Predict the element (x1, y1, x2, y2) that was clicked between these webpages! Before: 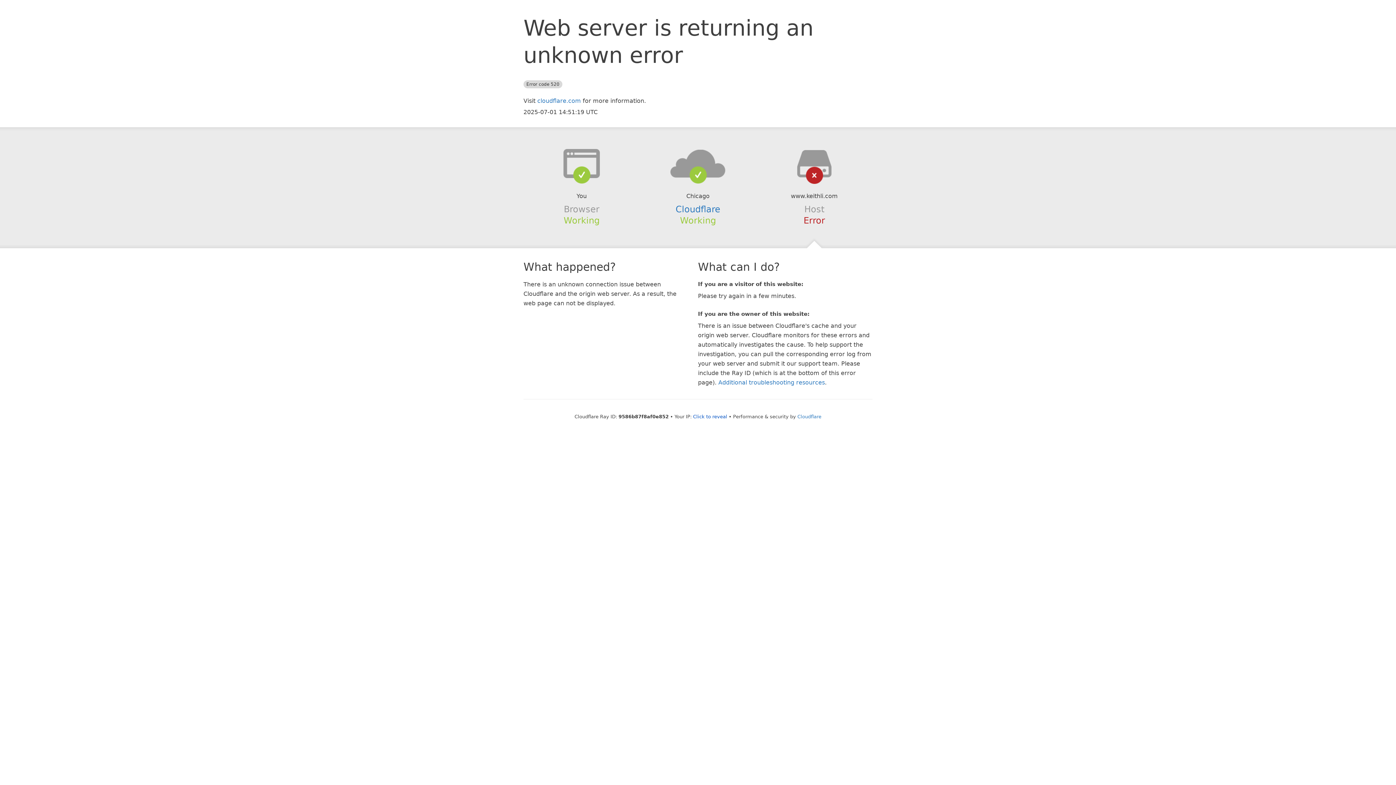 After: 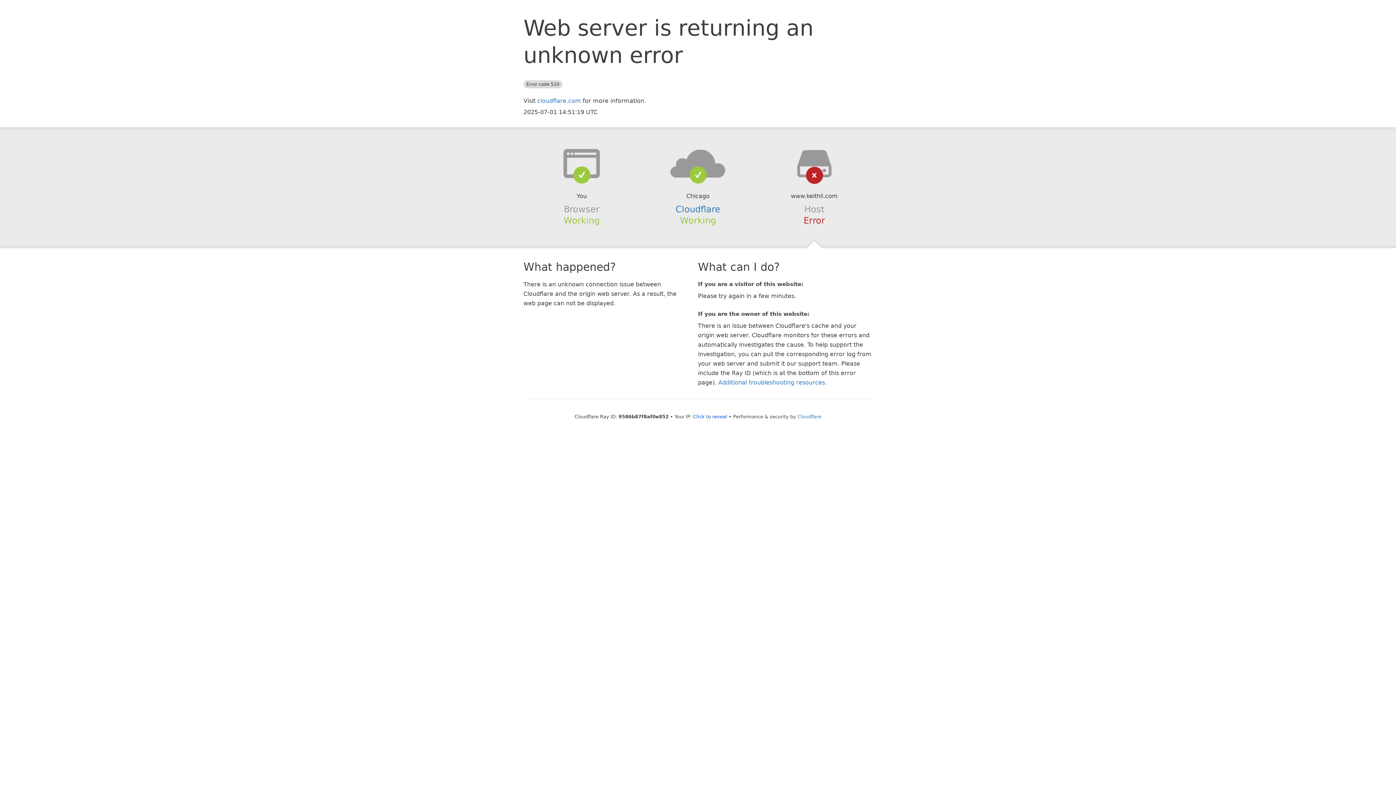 Action: bbox: (639, 148, 756, 178)